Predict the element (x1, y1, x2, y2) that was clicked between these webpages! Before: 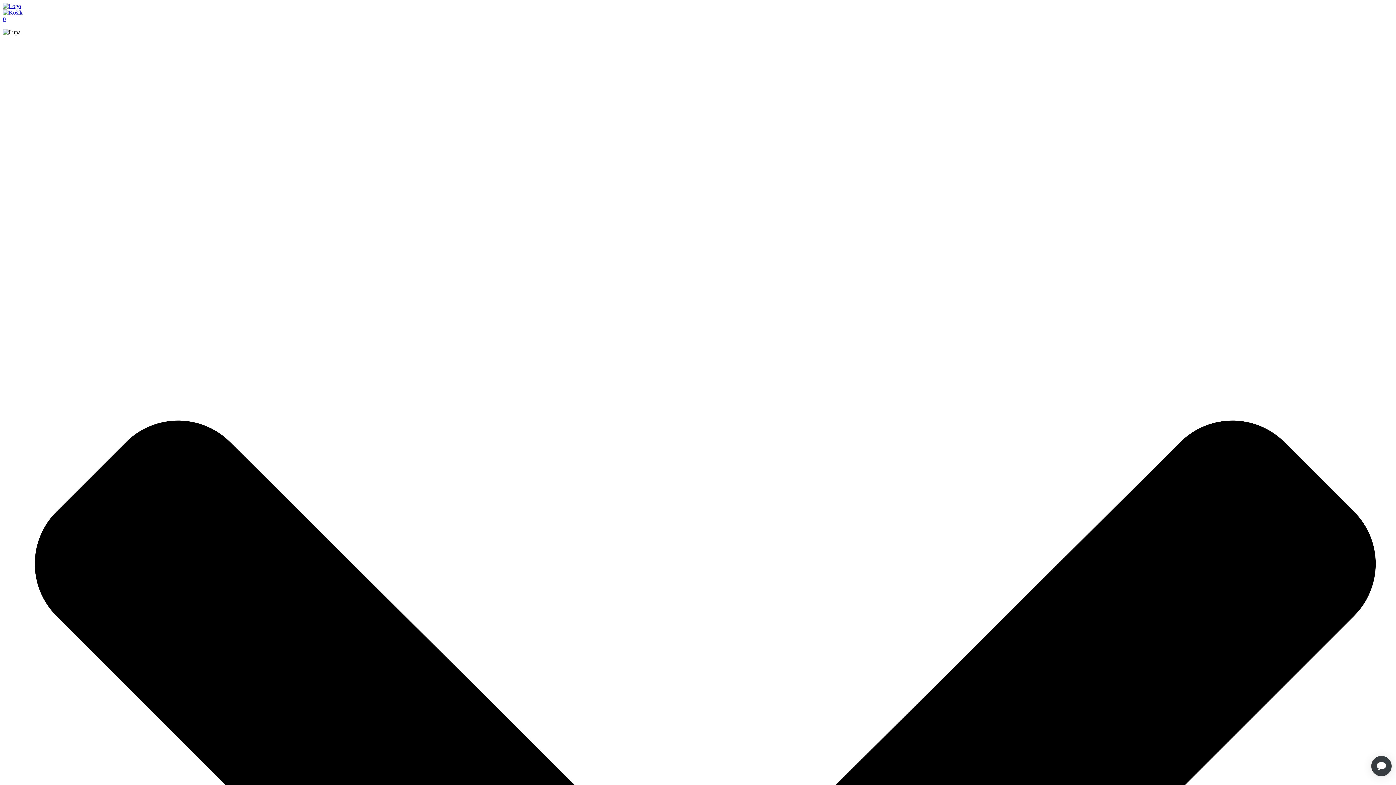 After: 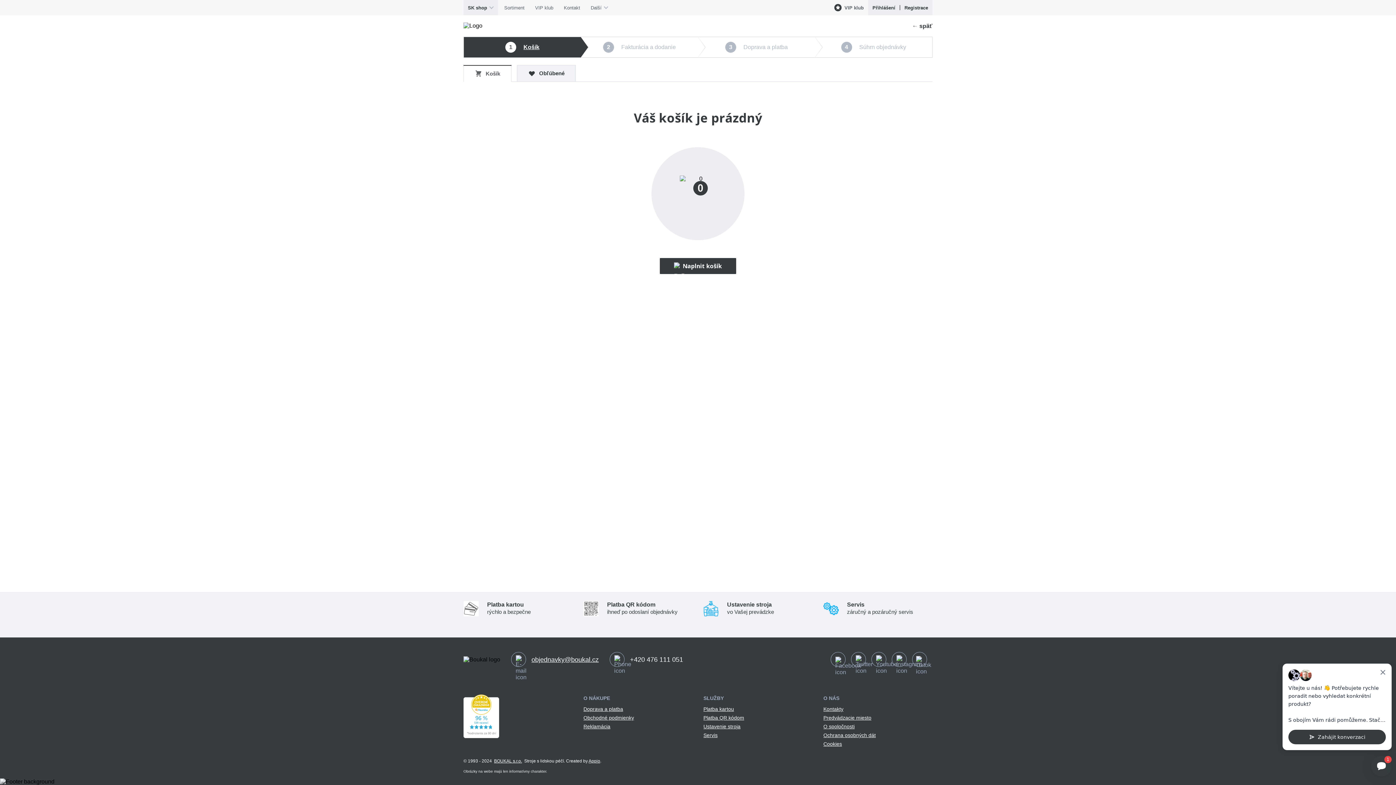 Action: bbox: (2, 9, 1393, 22) label: 0